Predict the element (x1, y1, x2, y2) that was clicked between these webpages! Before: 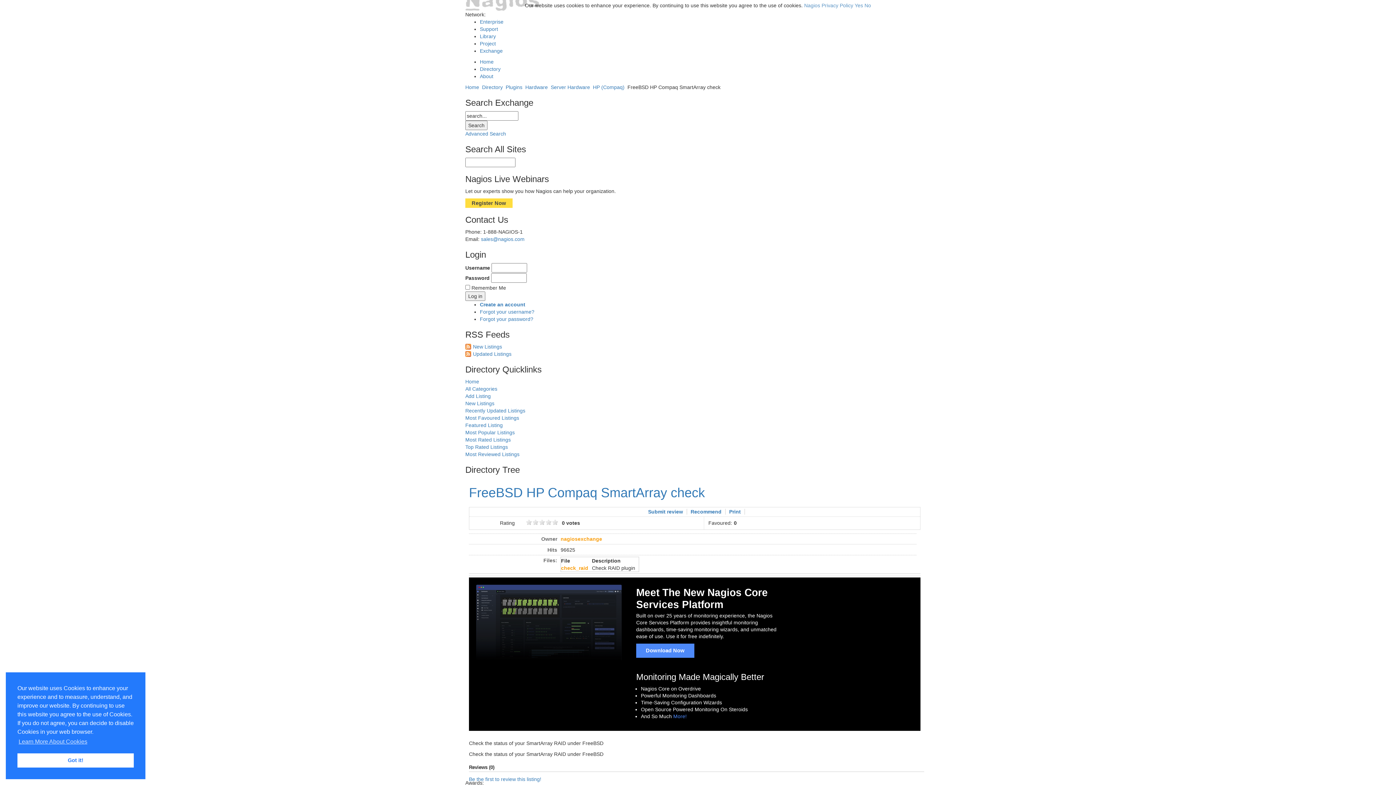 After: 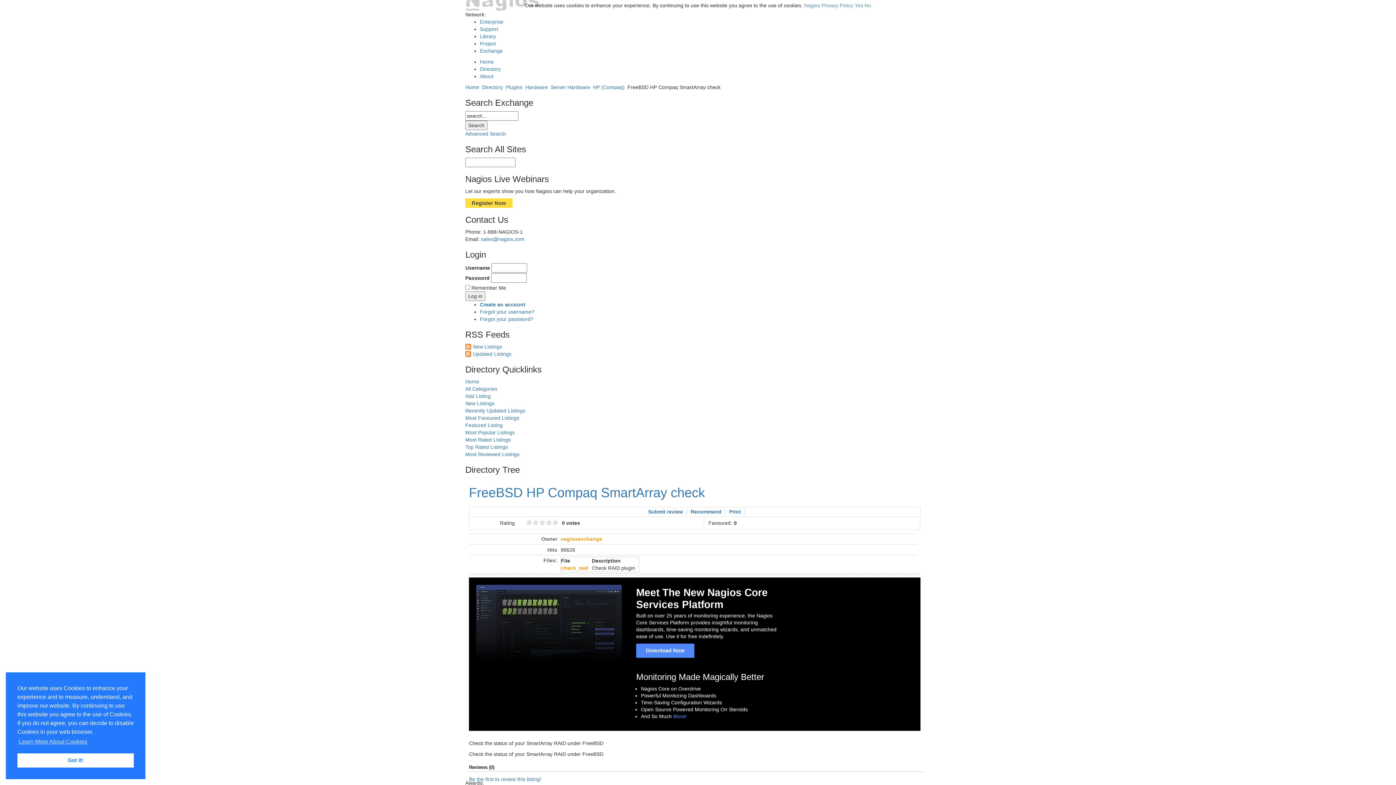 Action: bbox: (469, 485, 705, 500) label: FreeBSD HP Compaq SmartArray check